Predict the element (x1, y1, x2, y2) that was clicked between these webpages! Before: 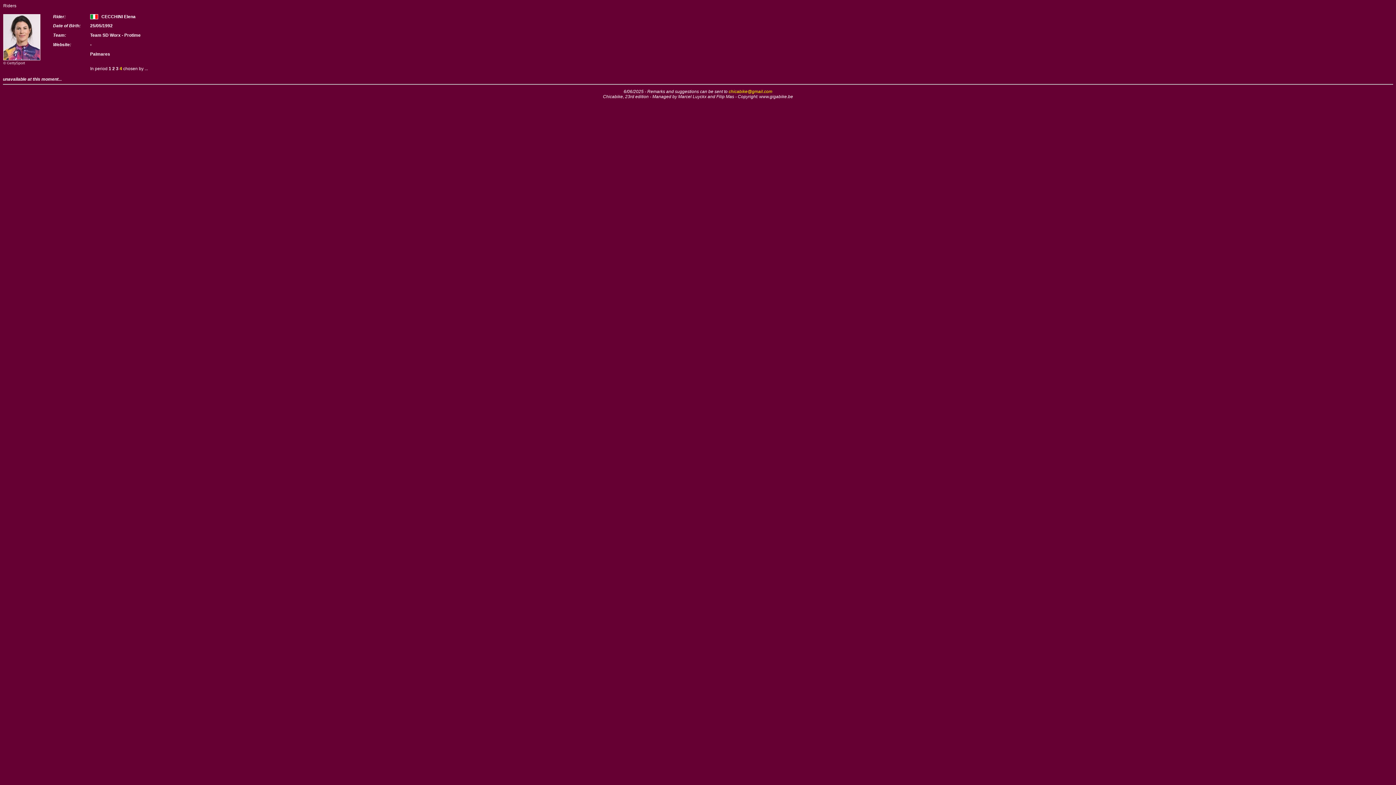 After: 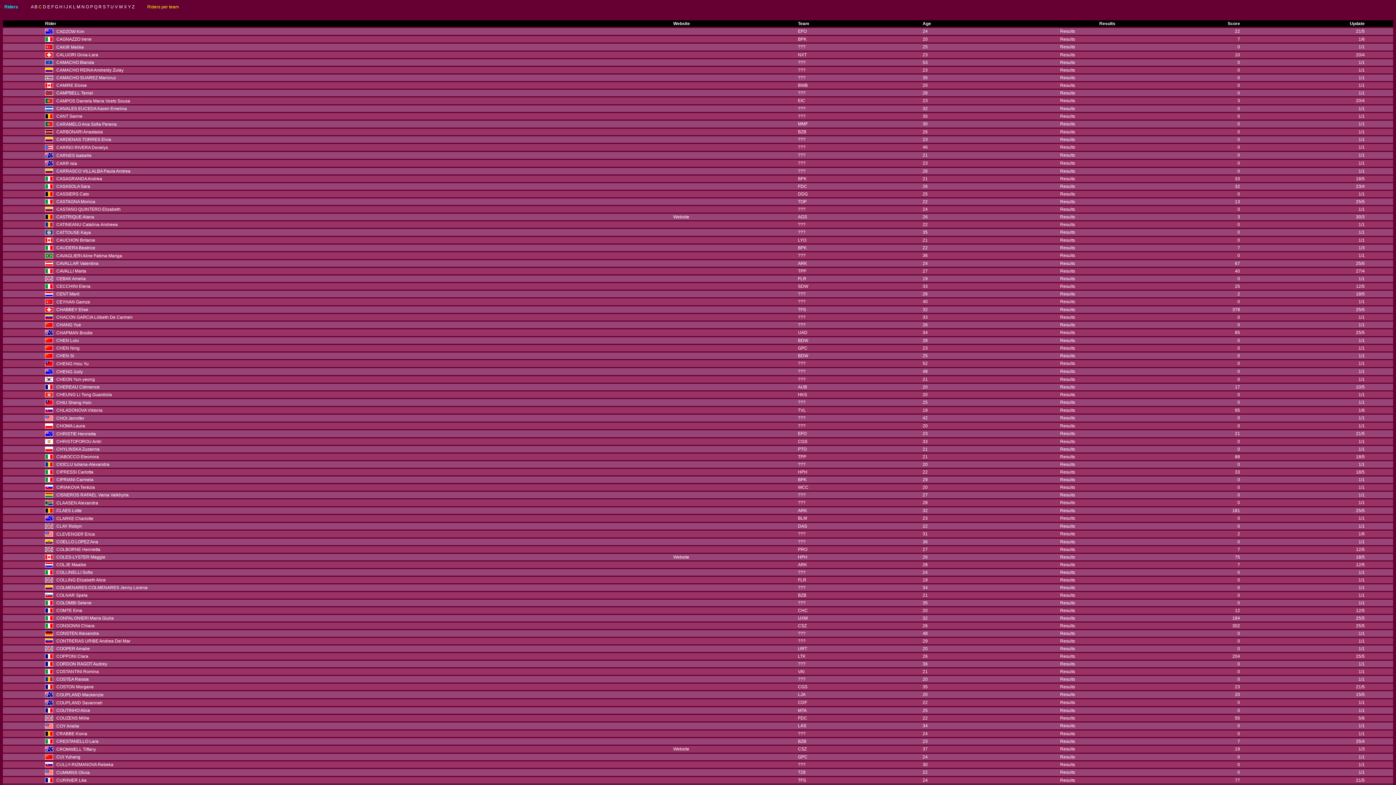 Action: bbox: (3, 3, 16, 8) label: Riders